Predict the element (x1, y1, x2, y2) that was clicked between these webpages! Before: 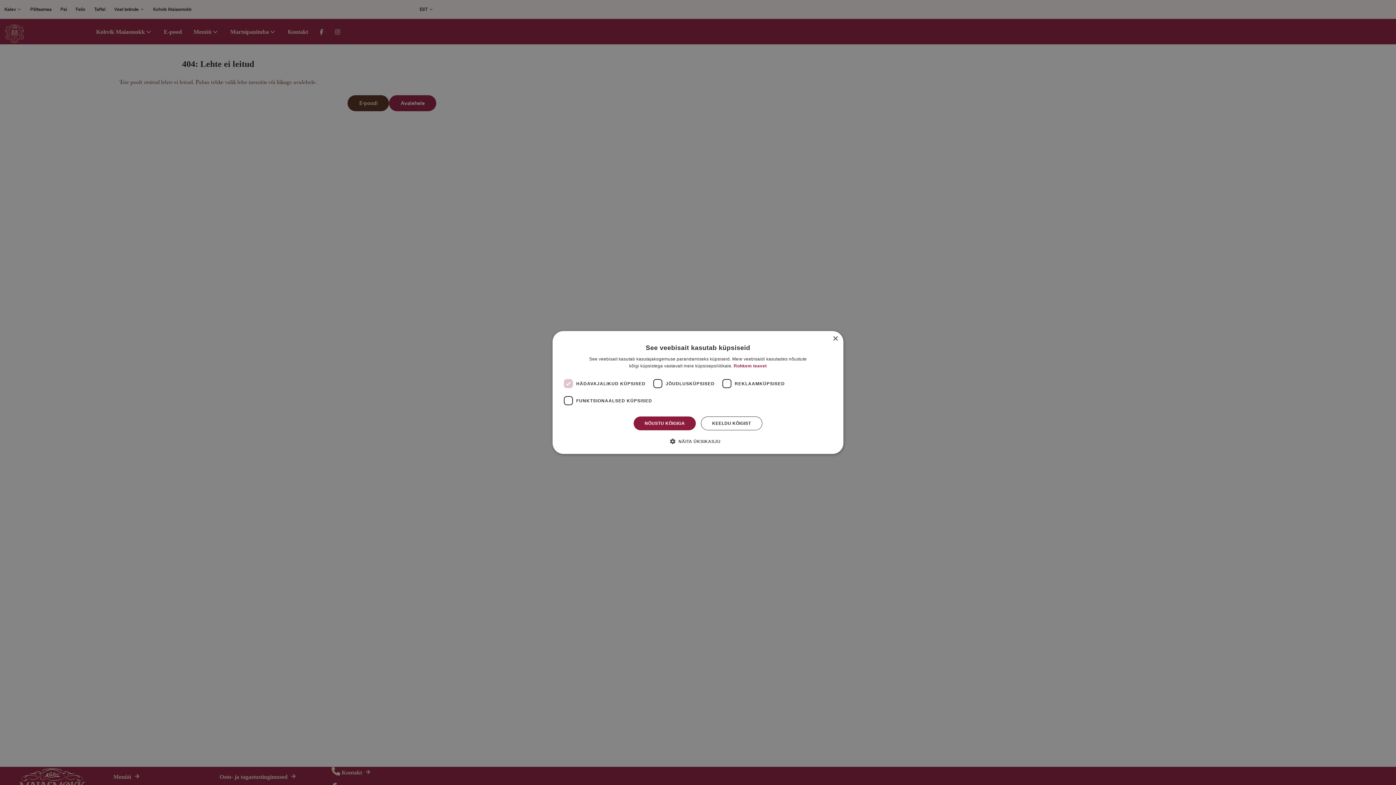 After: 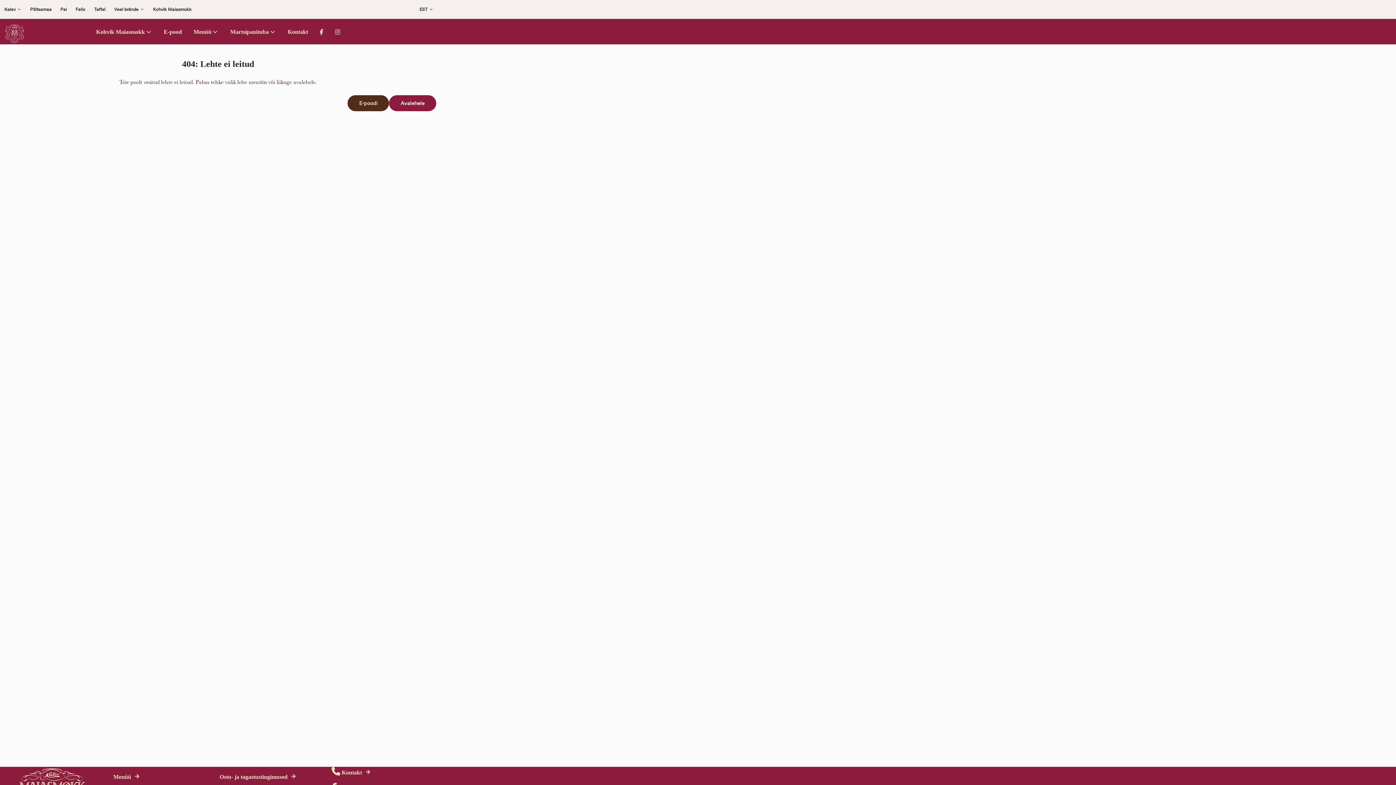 Action: label: Close bbox: (832, 336, 838, 341)